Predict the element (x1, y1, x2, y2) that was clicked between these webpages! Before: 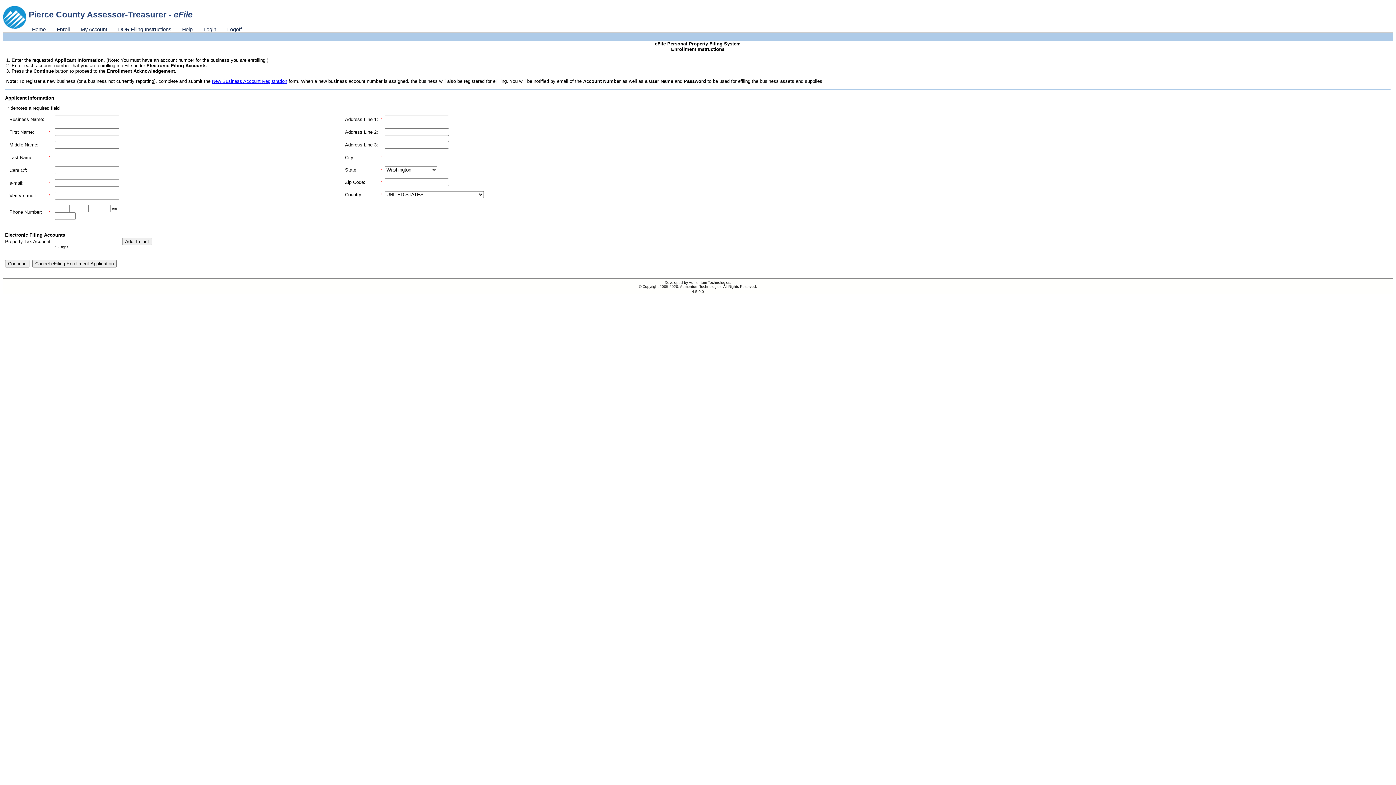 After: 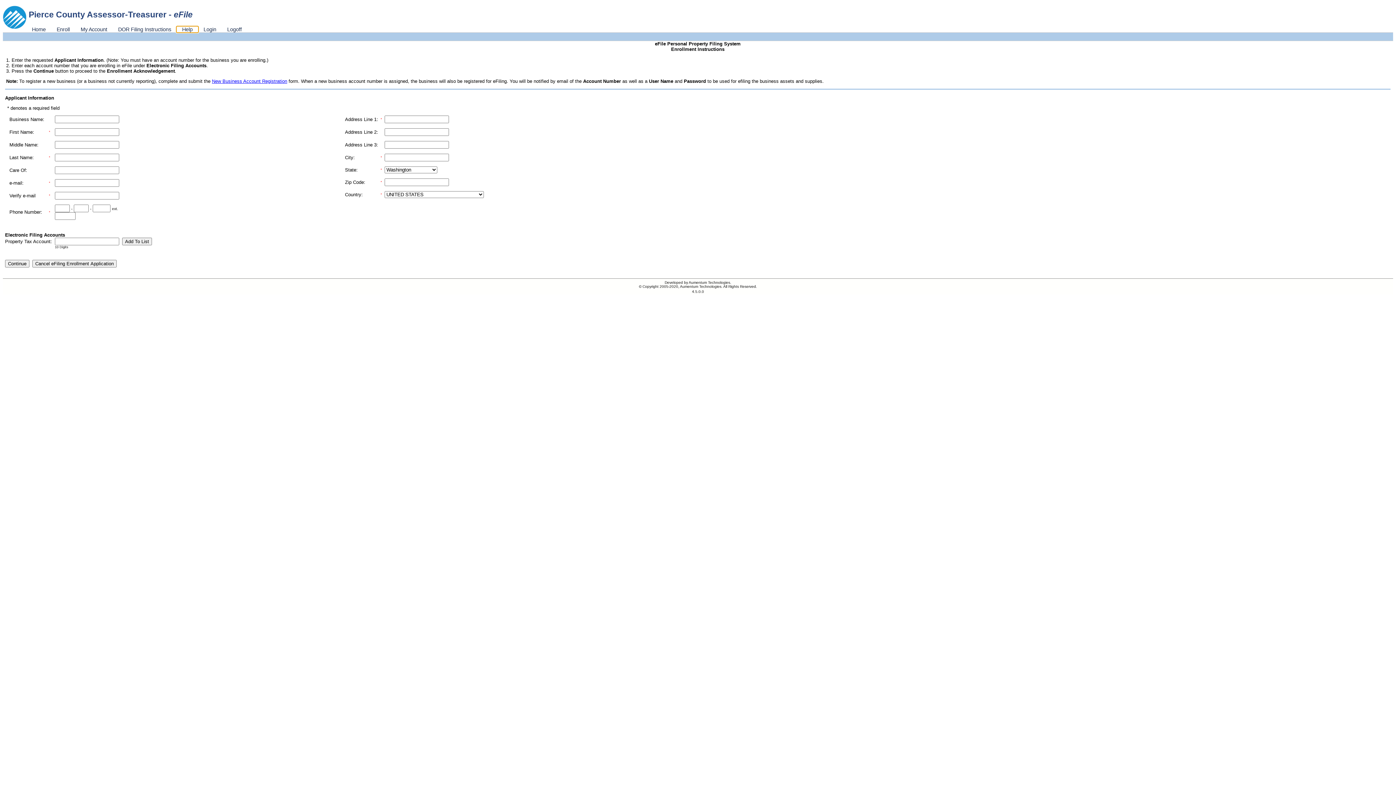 Action: label: Help bbox: (176, 26, 198, 32)